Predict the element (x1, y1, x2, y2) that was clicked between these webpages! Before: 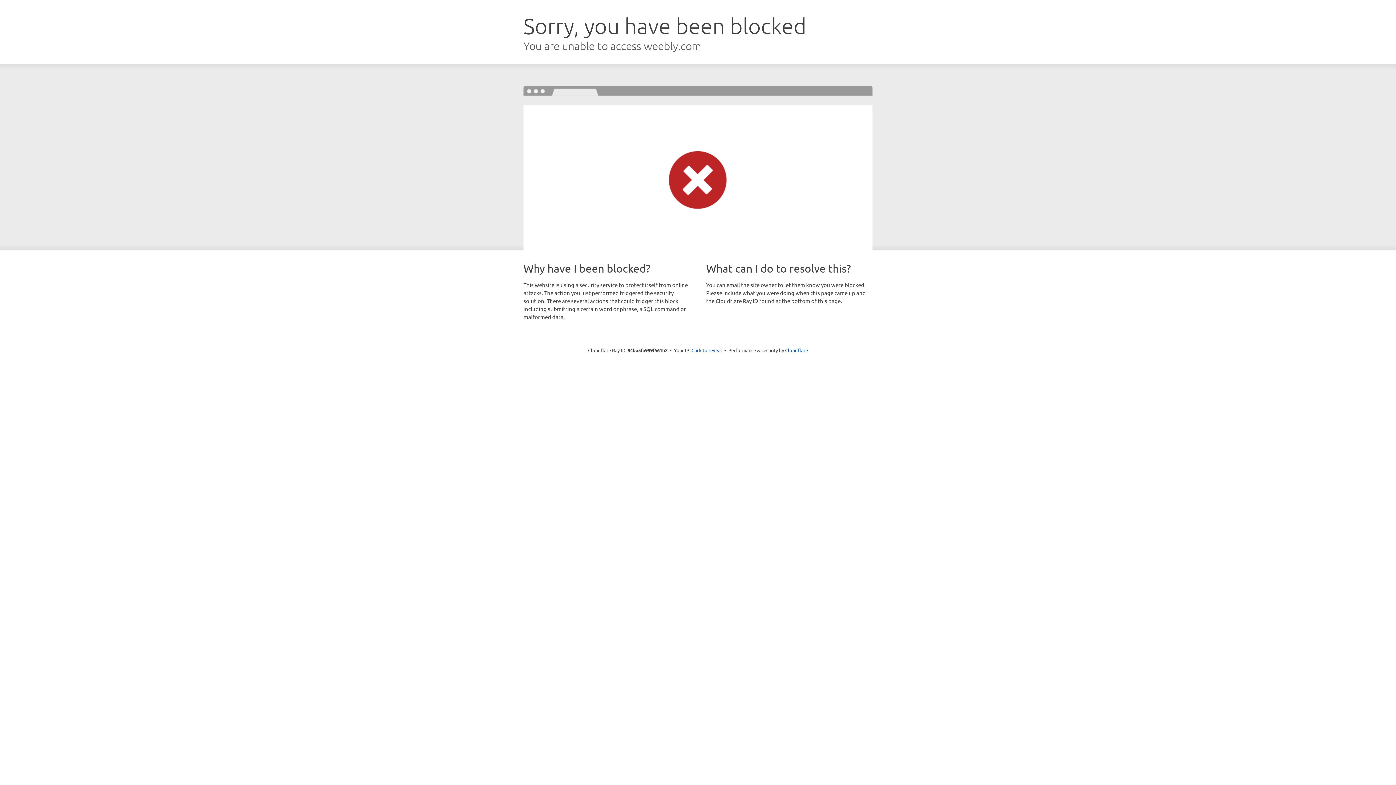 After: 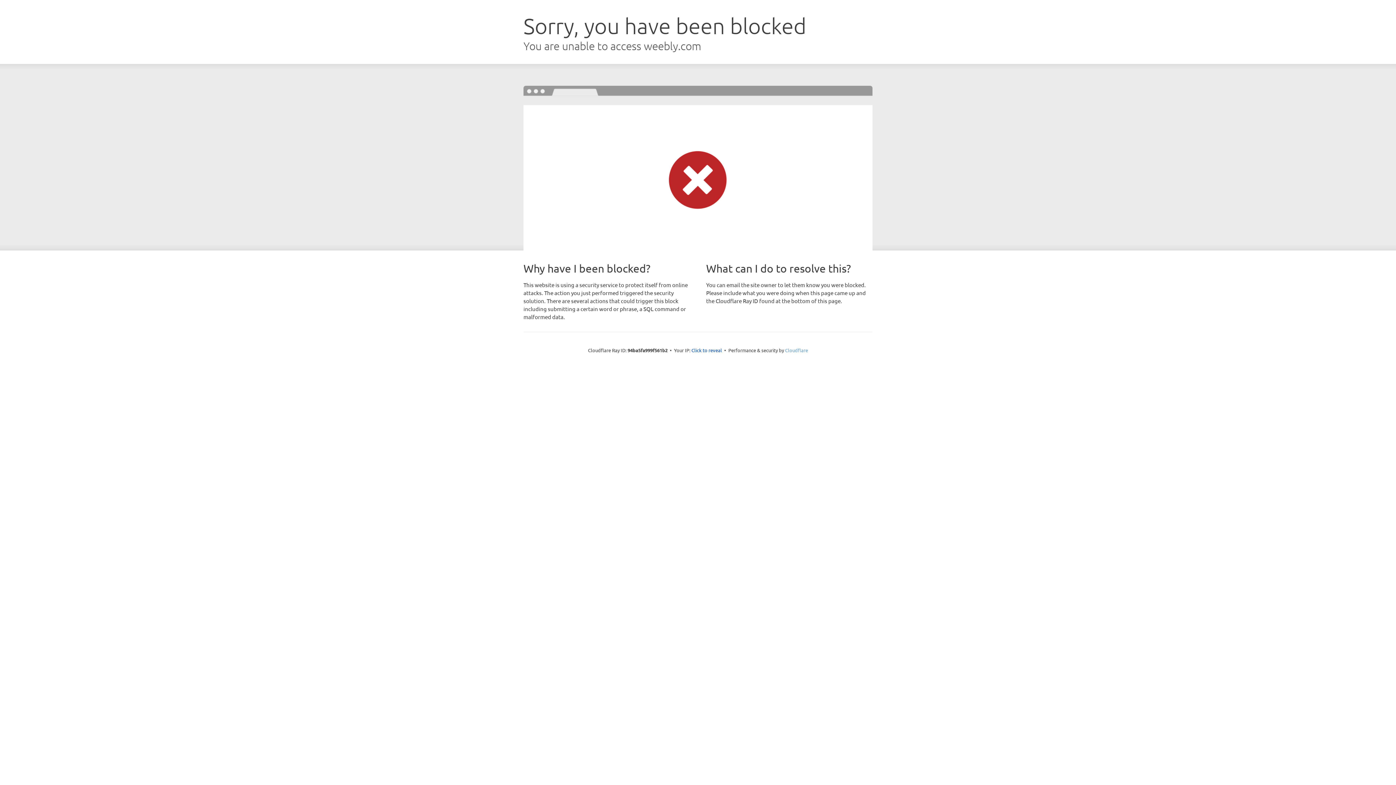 Action: label: Cloudflare bbox: (785, 347, 808, 353)